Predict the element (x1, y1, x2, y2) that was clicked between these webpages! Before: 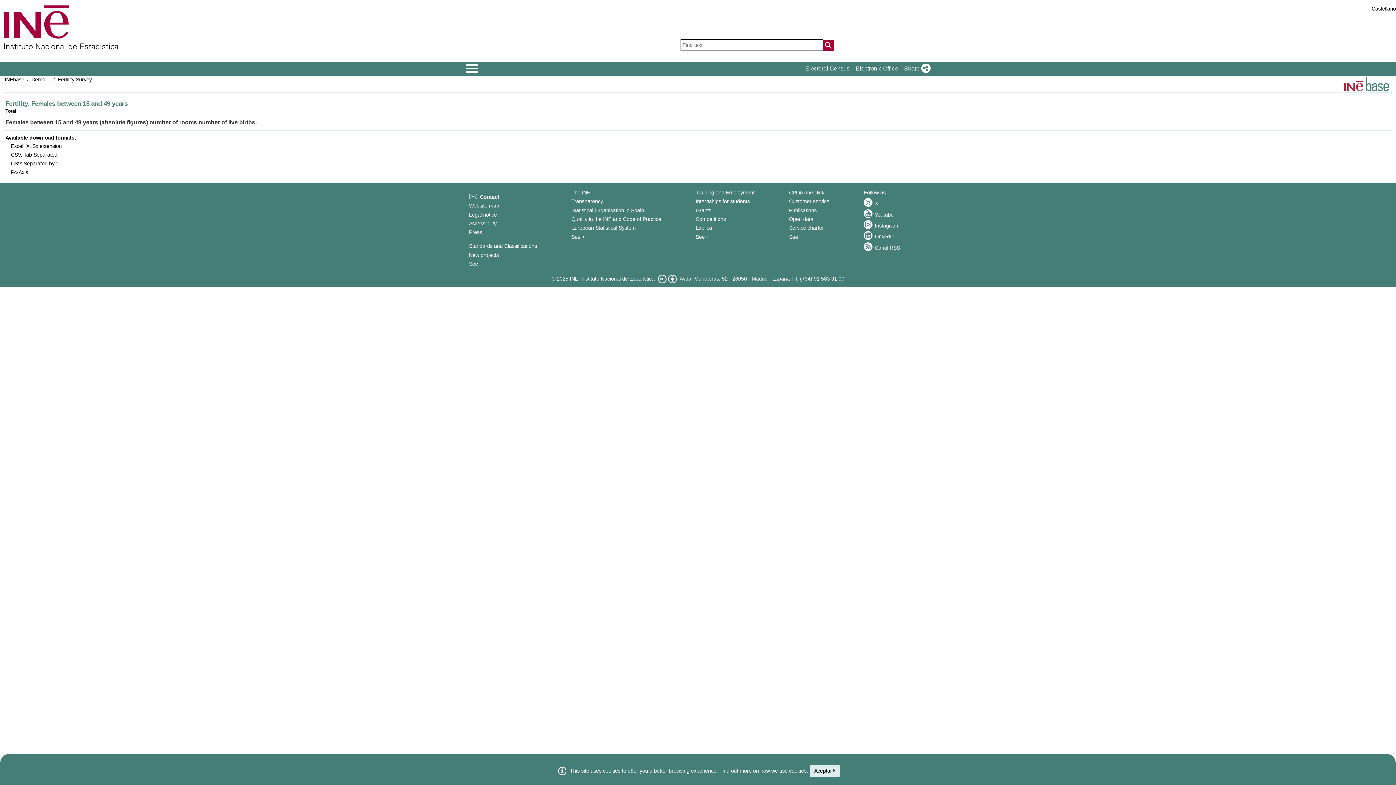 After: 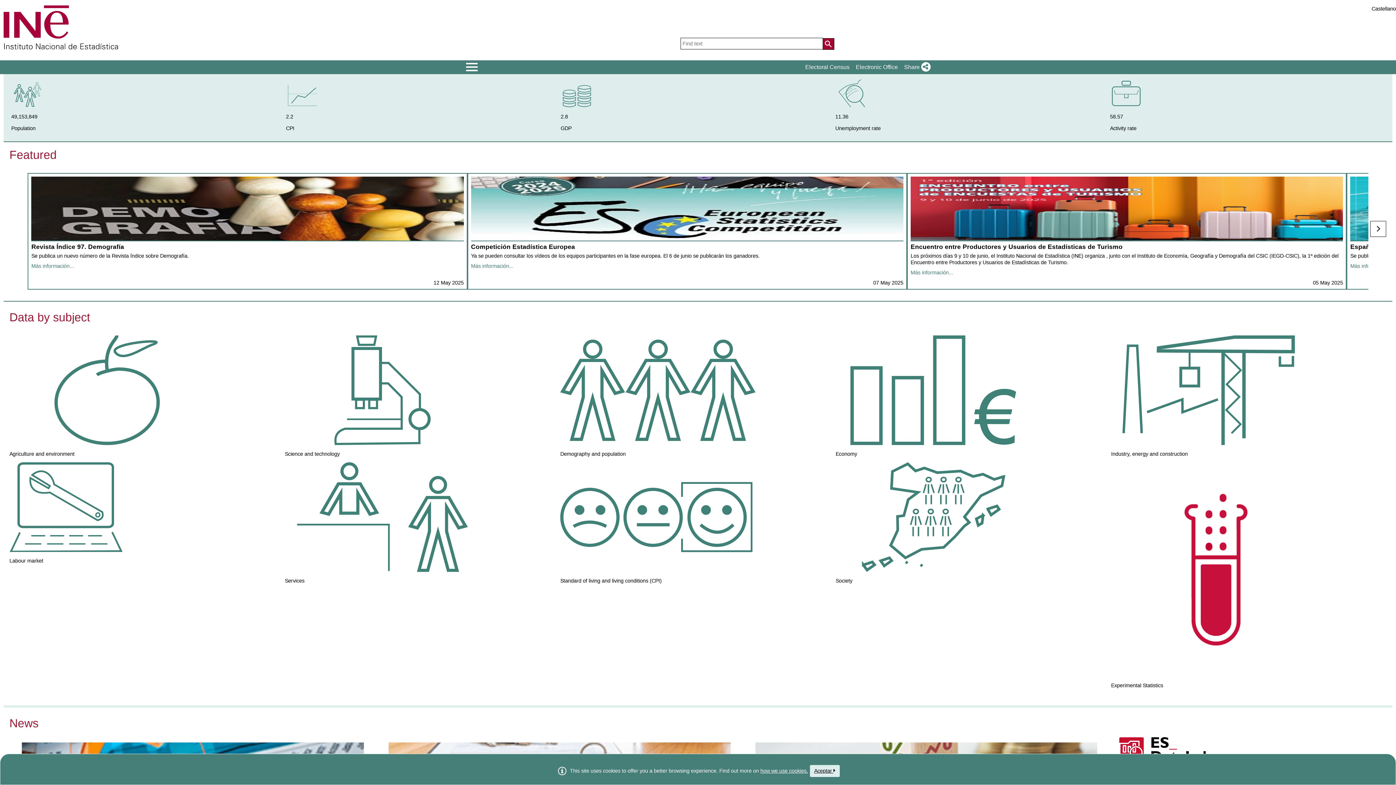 Action: bbox: (0, 5, 118, 50)